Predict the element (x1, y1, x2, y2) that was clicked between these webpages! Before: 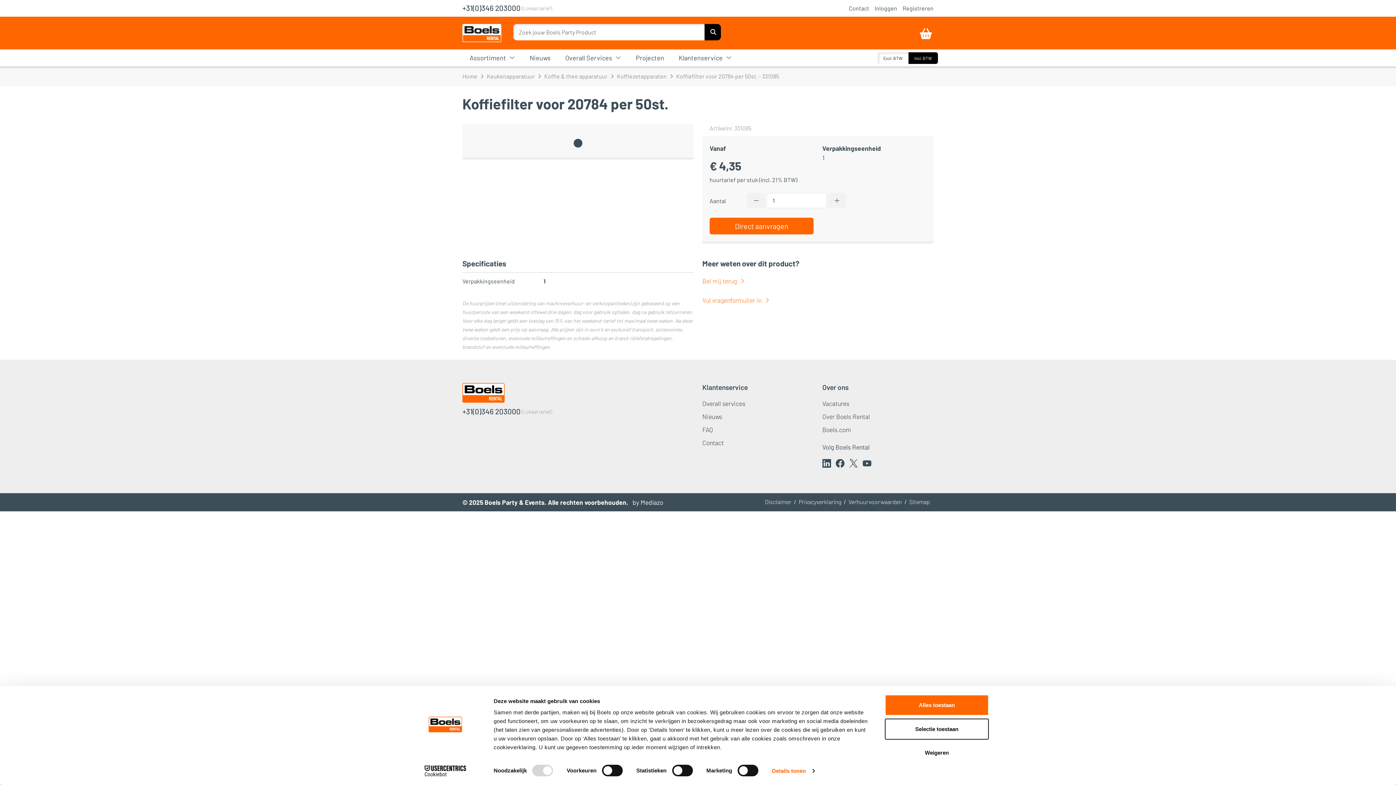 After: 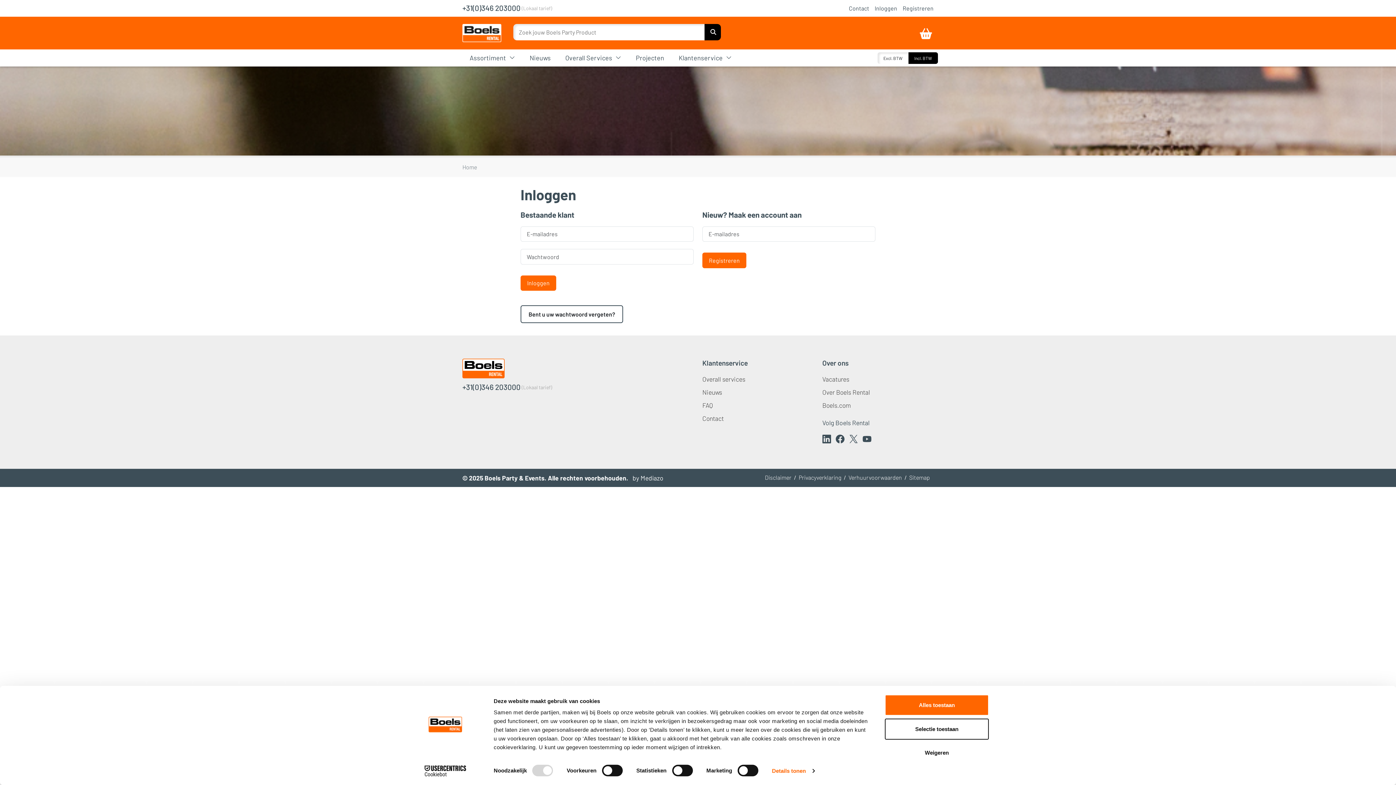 Action: bbox: (902, 4, 933, 11) label: Registreren